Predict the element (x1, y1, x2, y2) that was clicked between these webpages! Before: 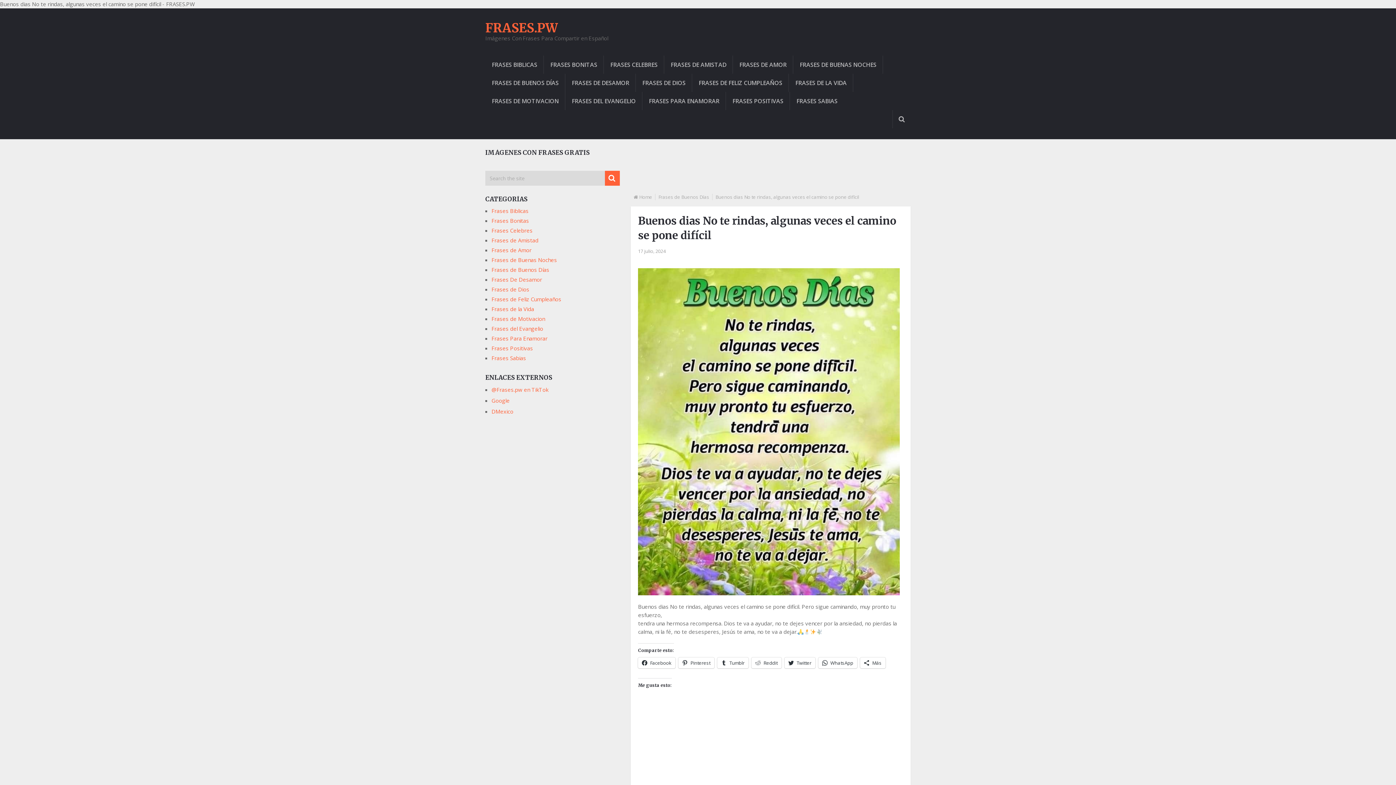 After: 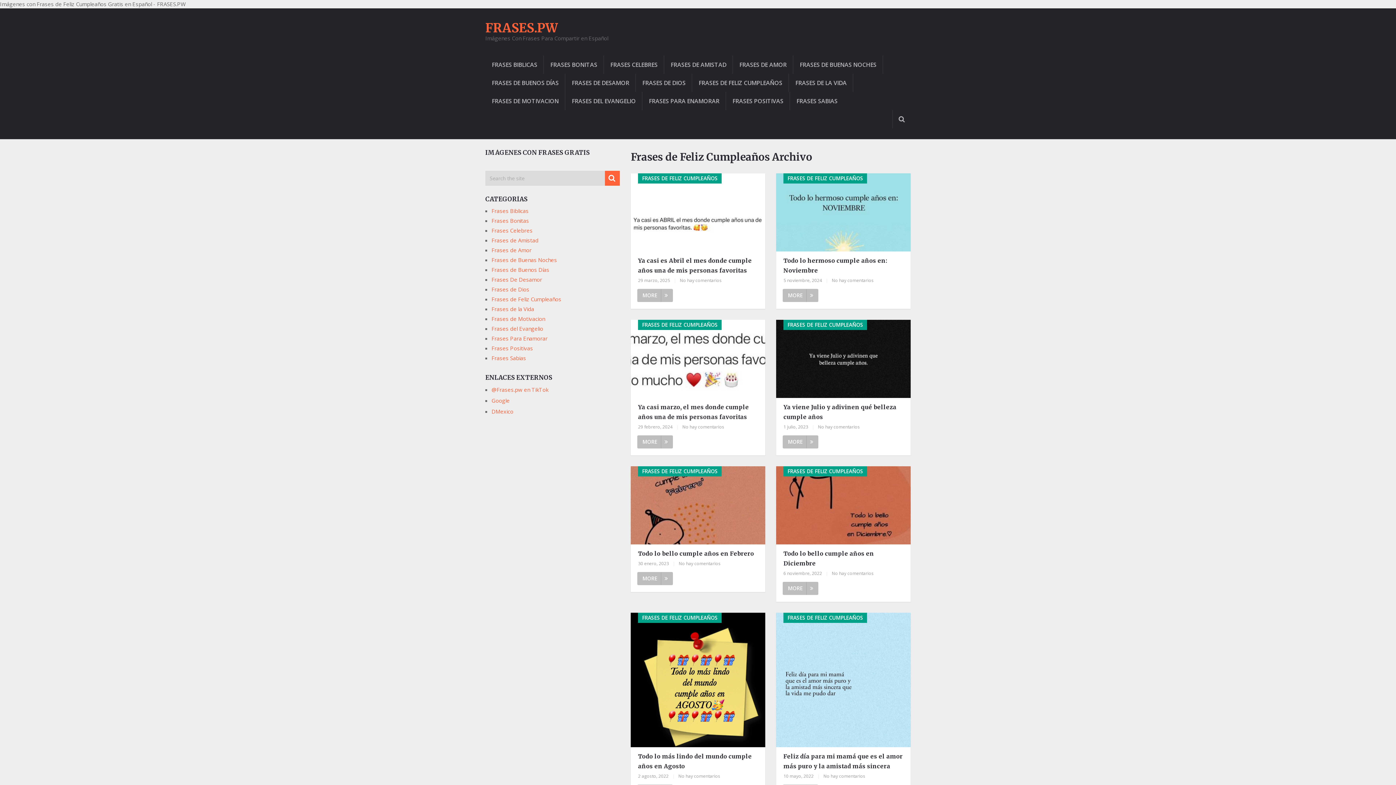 Action: bbox: (491, 295, 561, 302) label: Frases de Feliz Cumpleaños